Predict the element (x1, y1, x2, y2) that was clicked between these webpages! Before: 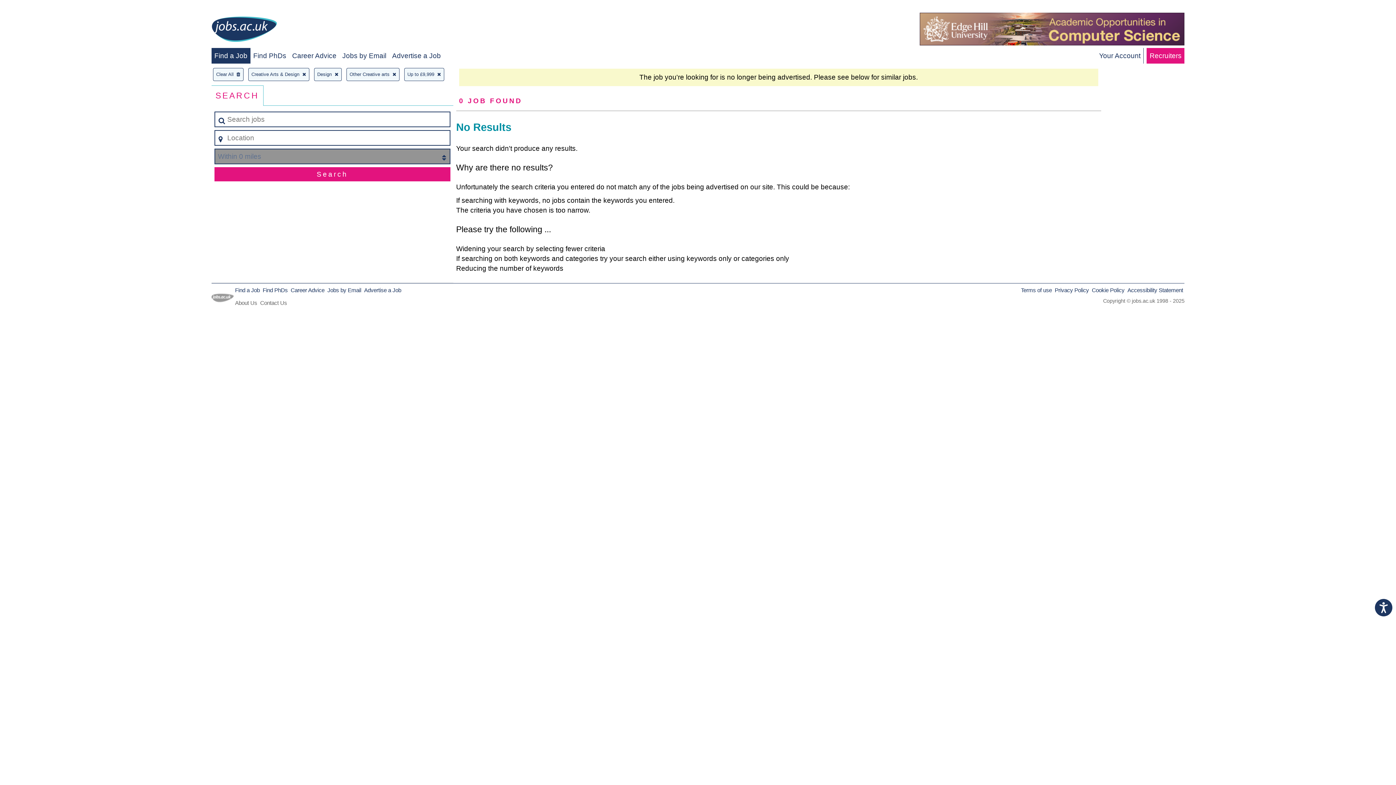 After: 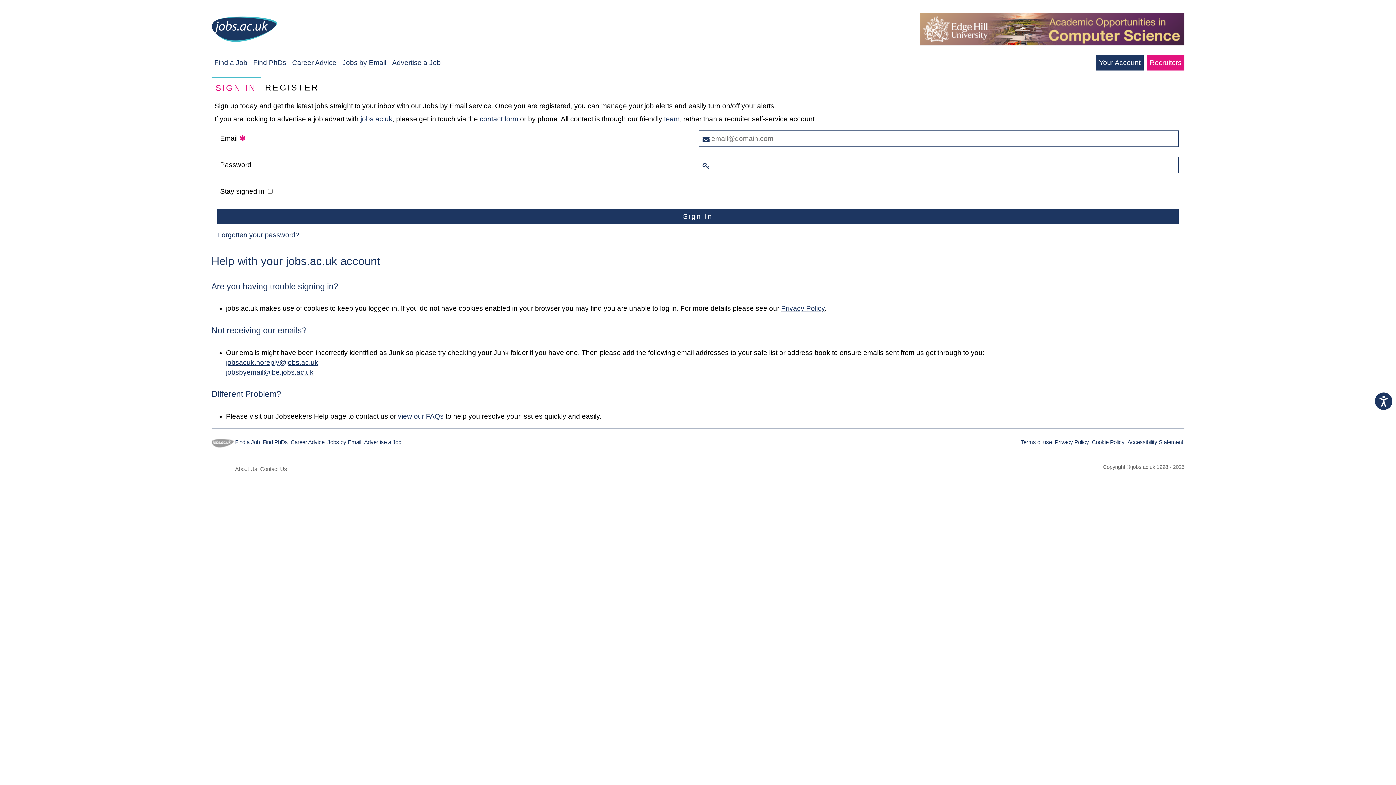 Action: label: Jobs by Email bbox: (342, 52, 386, 59)